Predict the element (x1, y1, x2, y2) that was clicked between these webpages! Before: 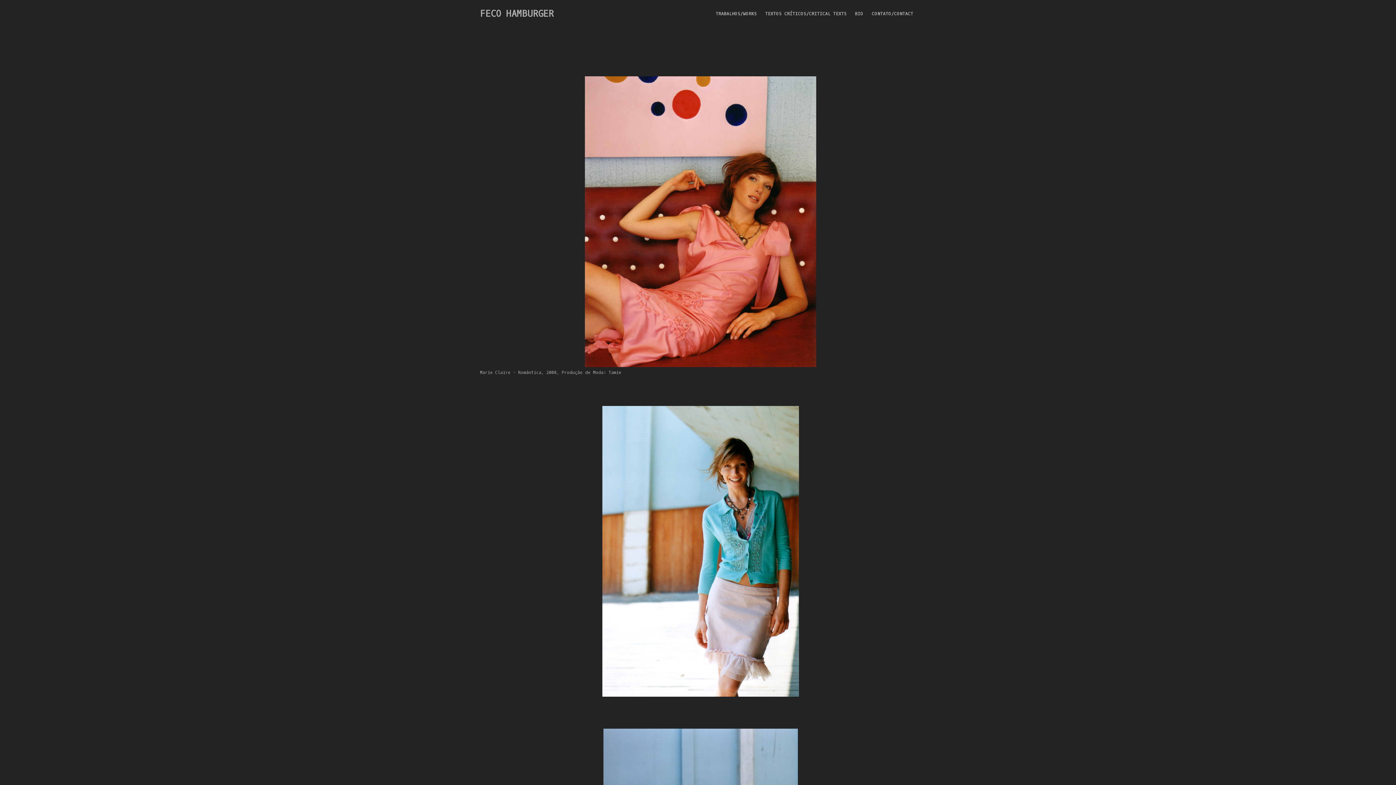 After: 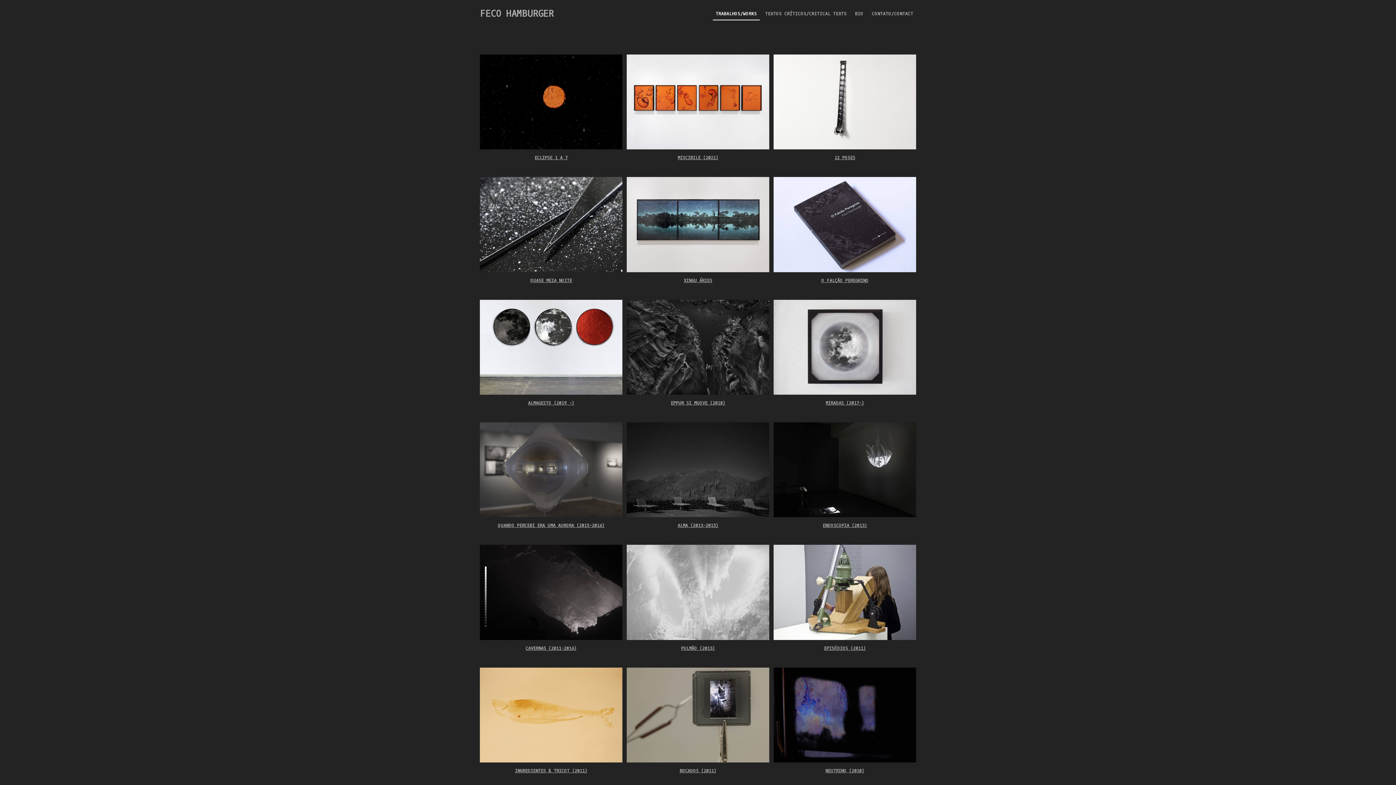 Action: label: TRABALHOS/WORKS bbox: (713, 8, 759, 19)